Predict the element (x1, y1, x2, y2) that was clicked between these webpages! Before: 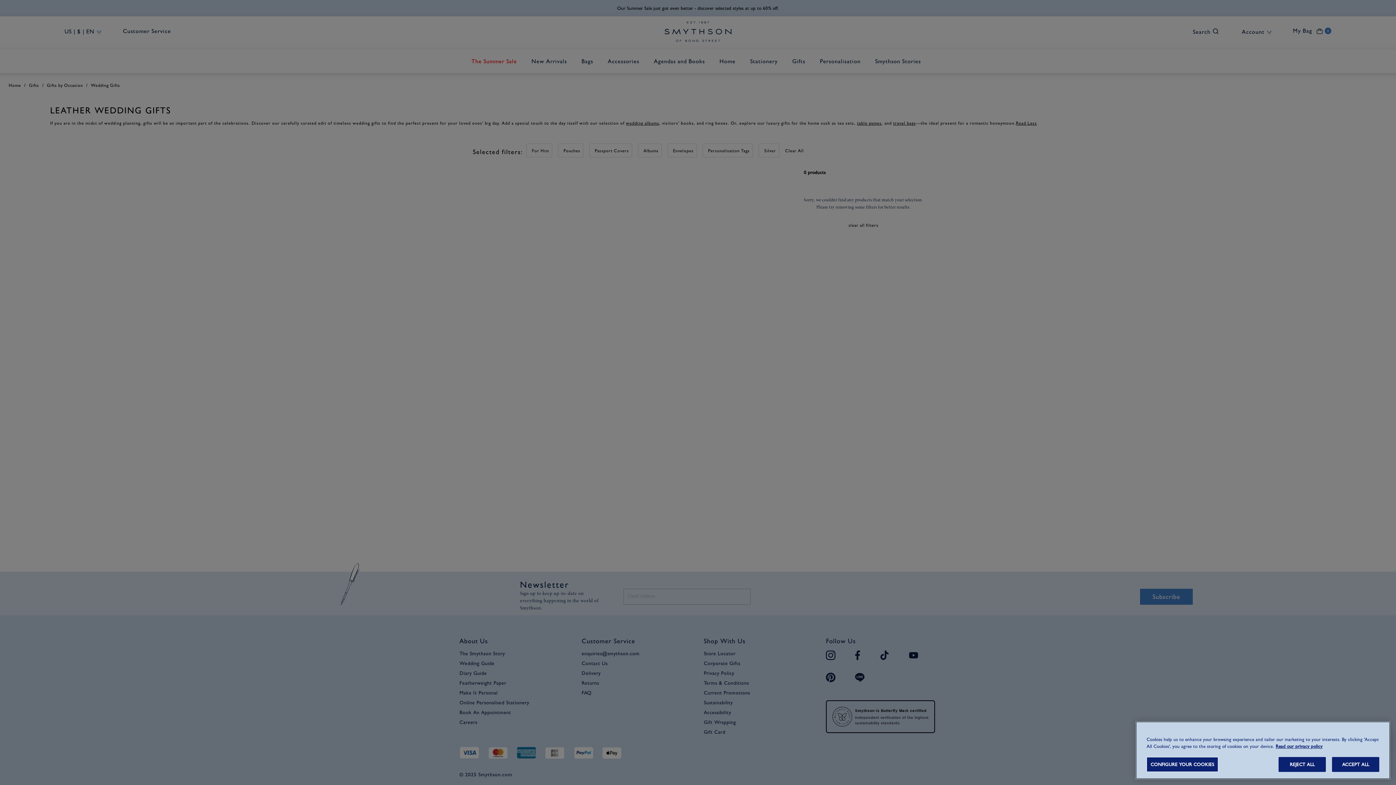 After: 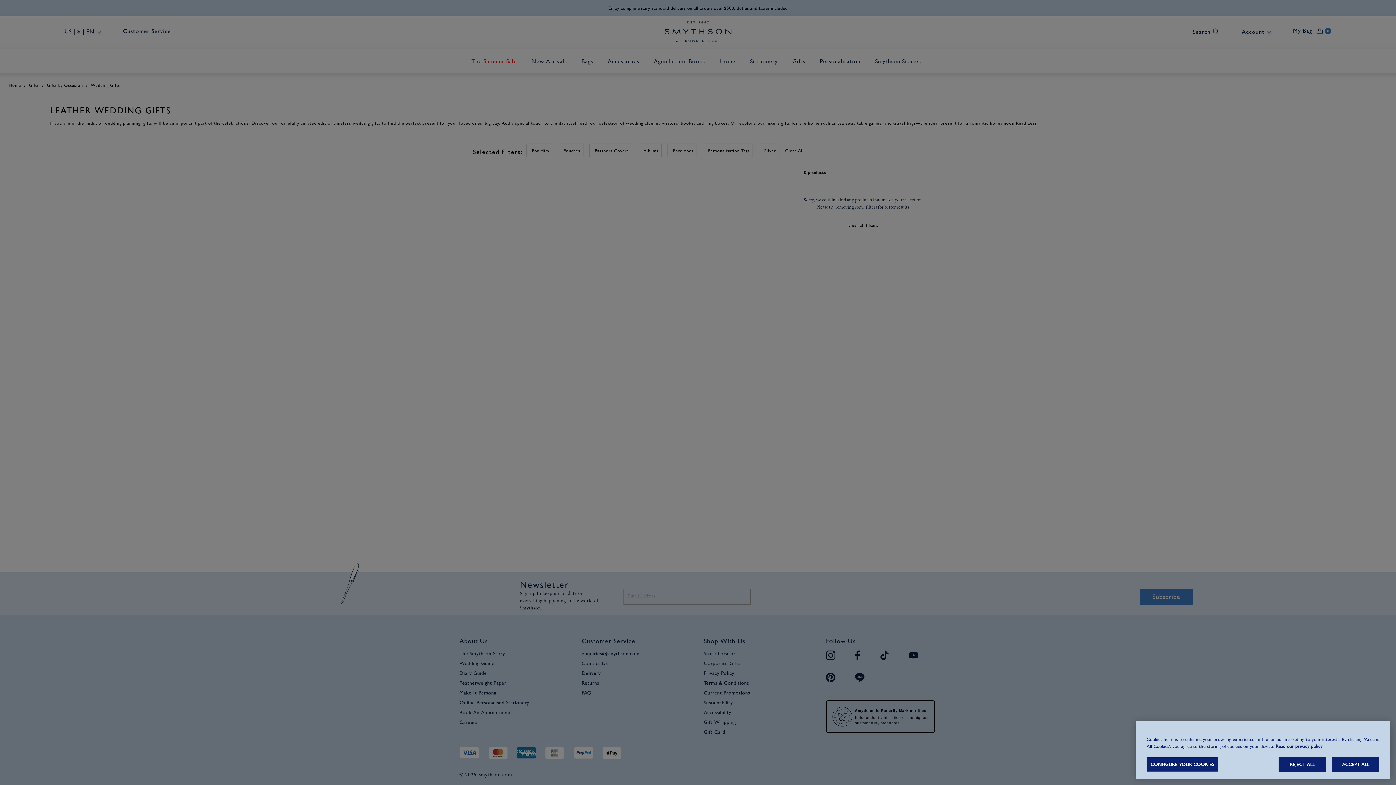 Action: label: More information about your privacy, opens in a new tab bbox: (1276, 744, 1322, 749)